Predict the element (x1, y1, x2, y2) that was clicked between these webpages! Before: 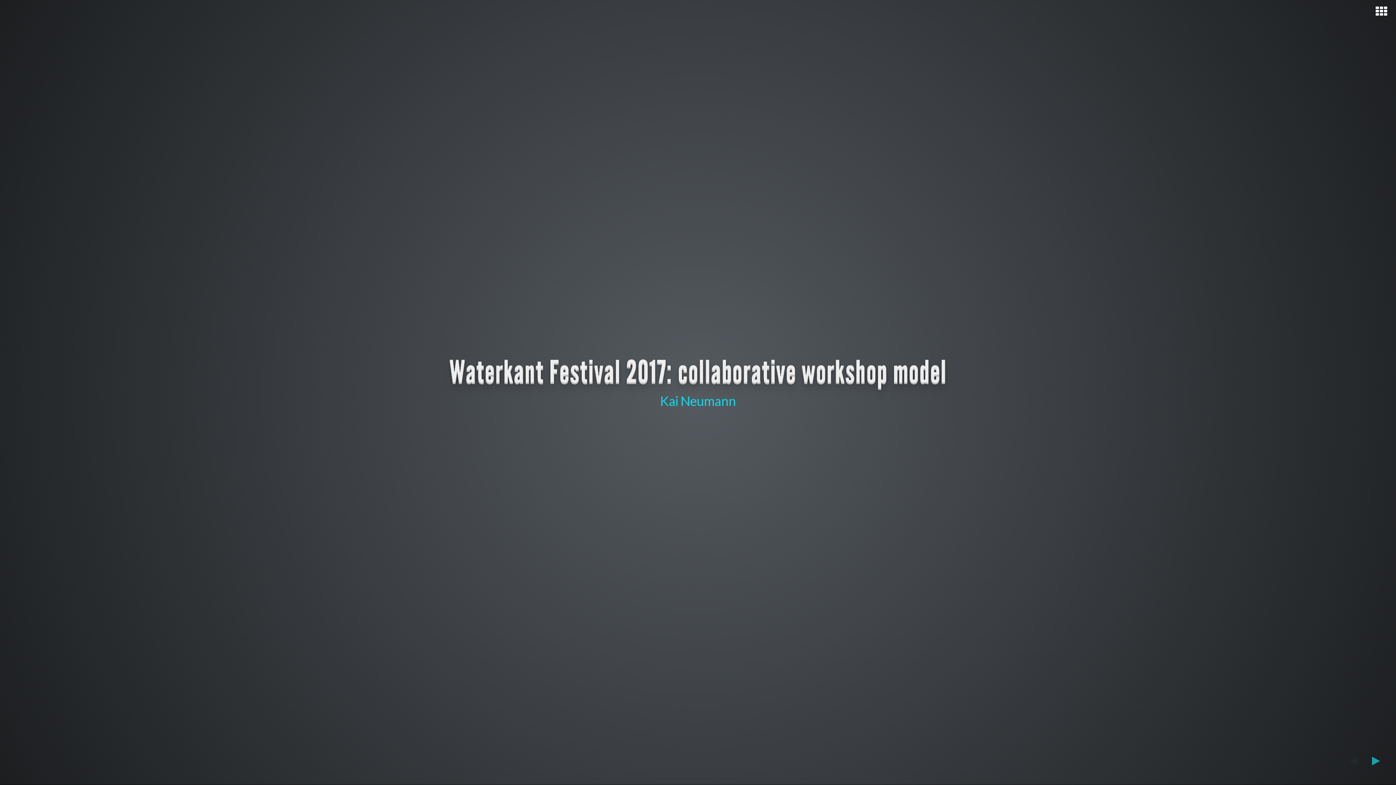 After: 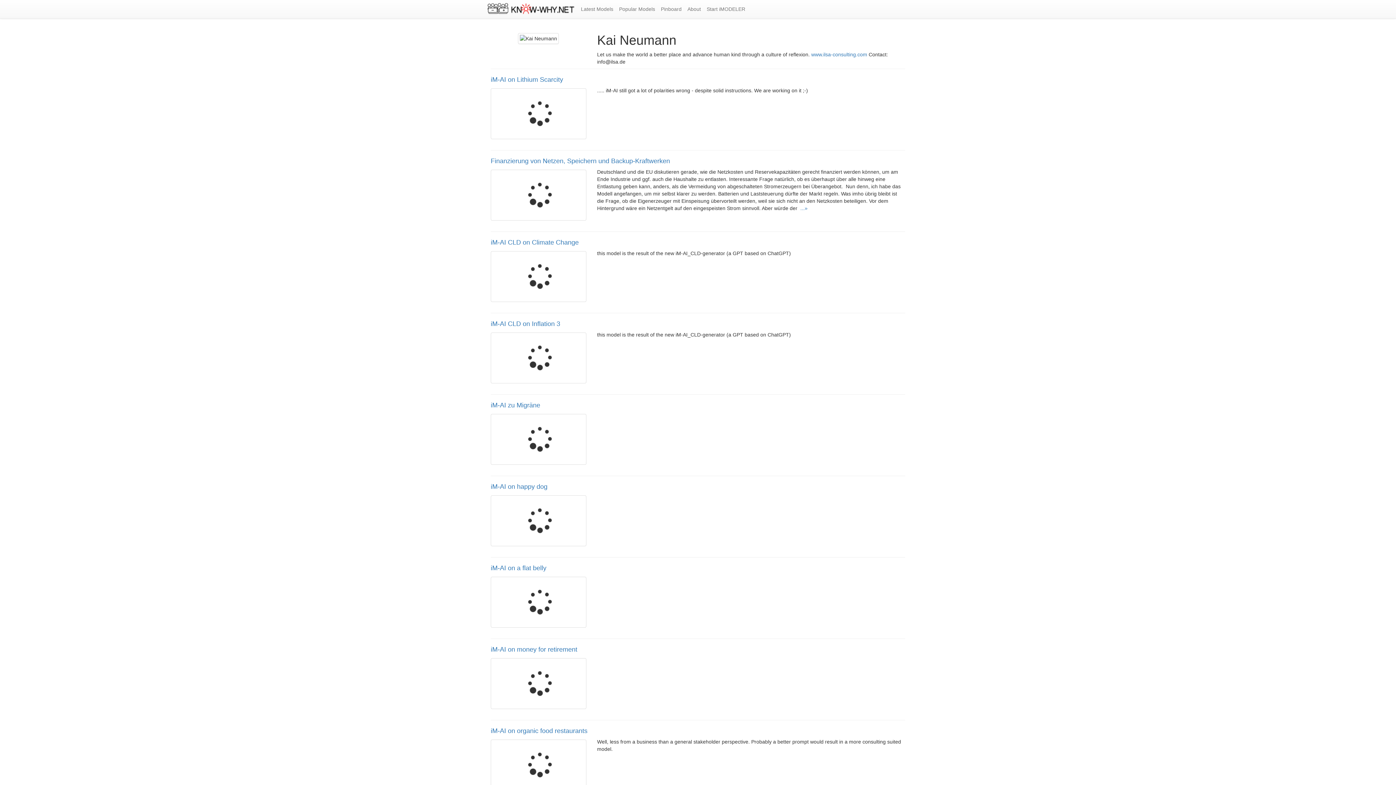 Action: bbox: (660, 392, 736, 408) label: Kai Neumann